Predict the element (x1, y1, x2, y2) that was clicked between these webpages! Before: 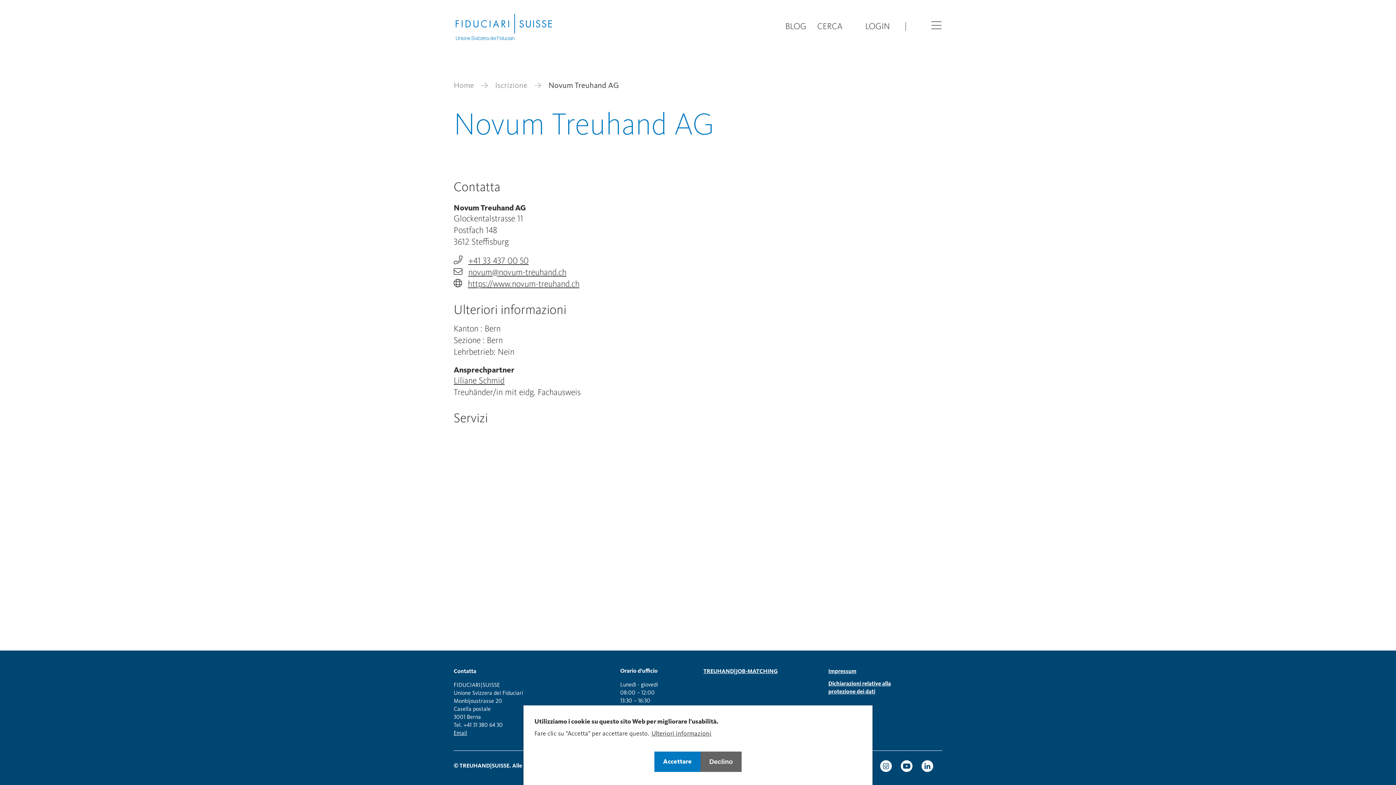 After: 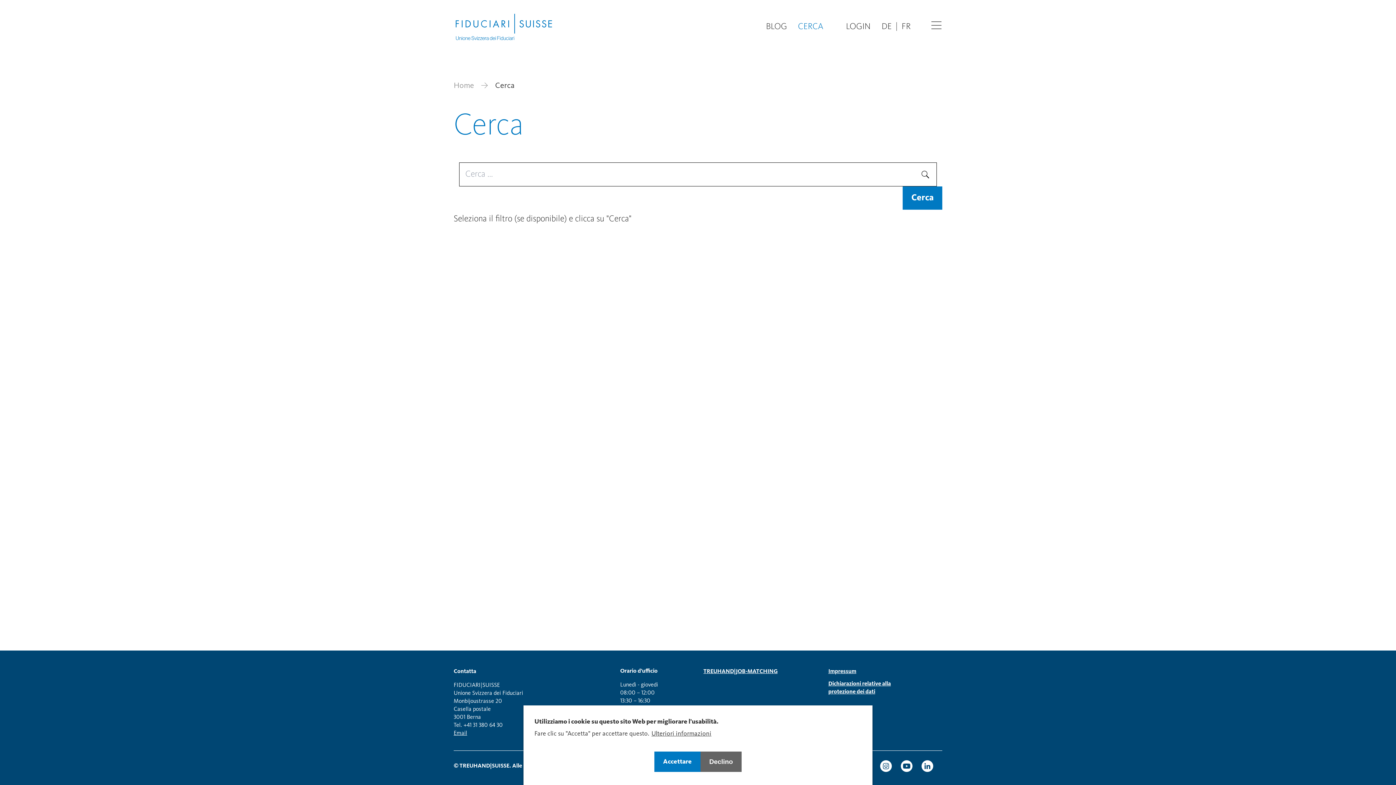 Action: bbox: (817, 21, 842, 32) label: CERCA